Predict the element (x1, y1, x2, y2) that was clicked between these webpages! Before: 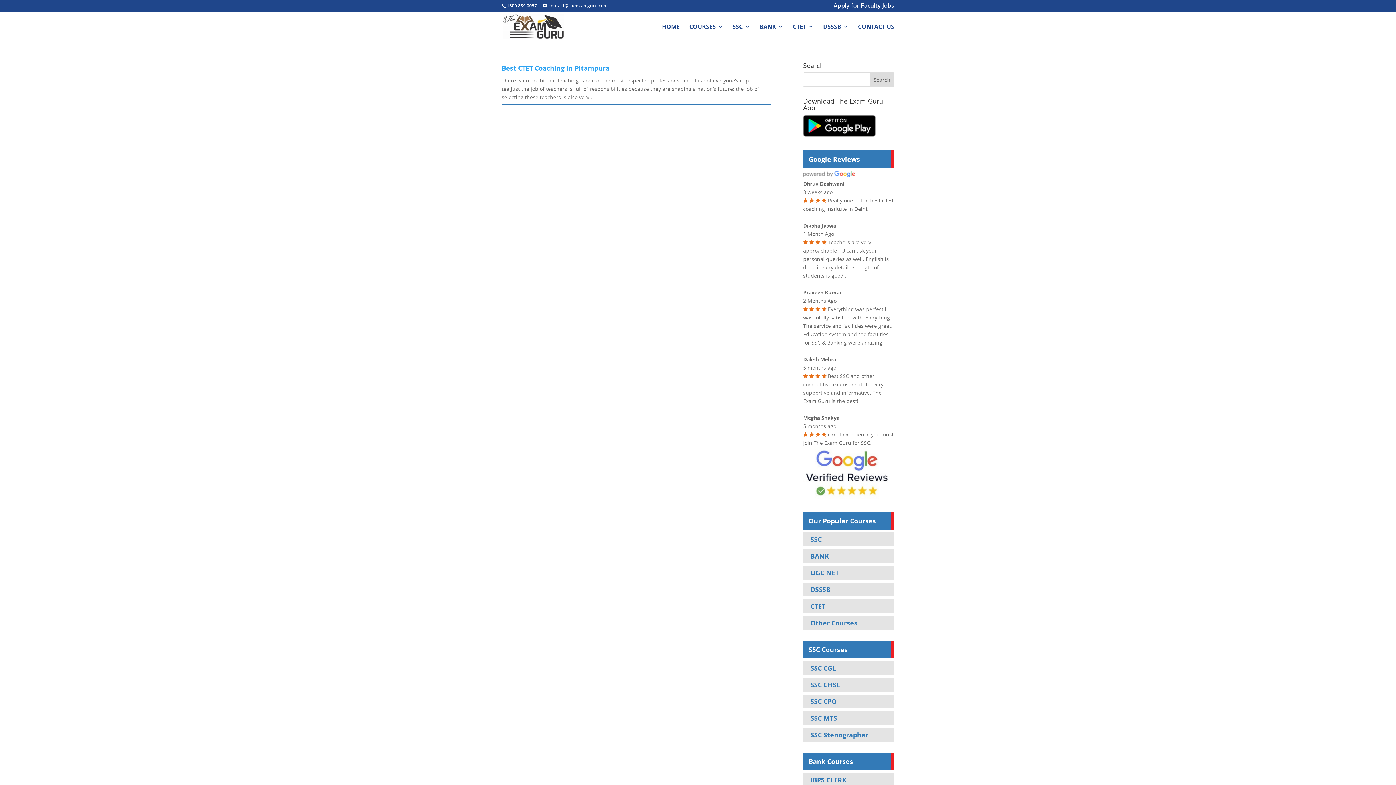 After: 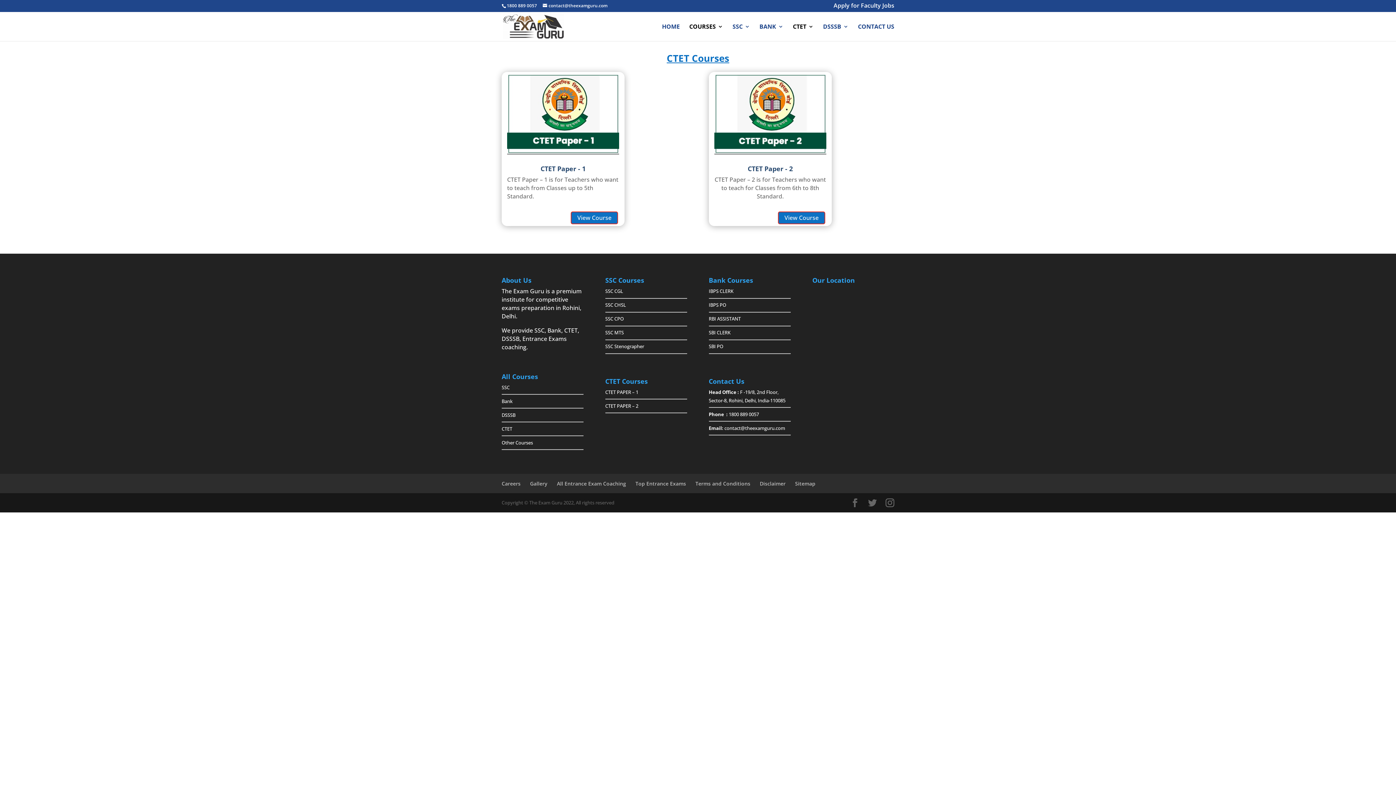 Action: label: CTET bbox: (810, 602, 825, 610)